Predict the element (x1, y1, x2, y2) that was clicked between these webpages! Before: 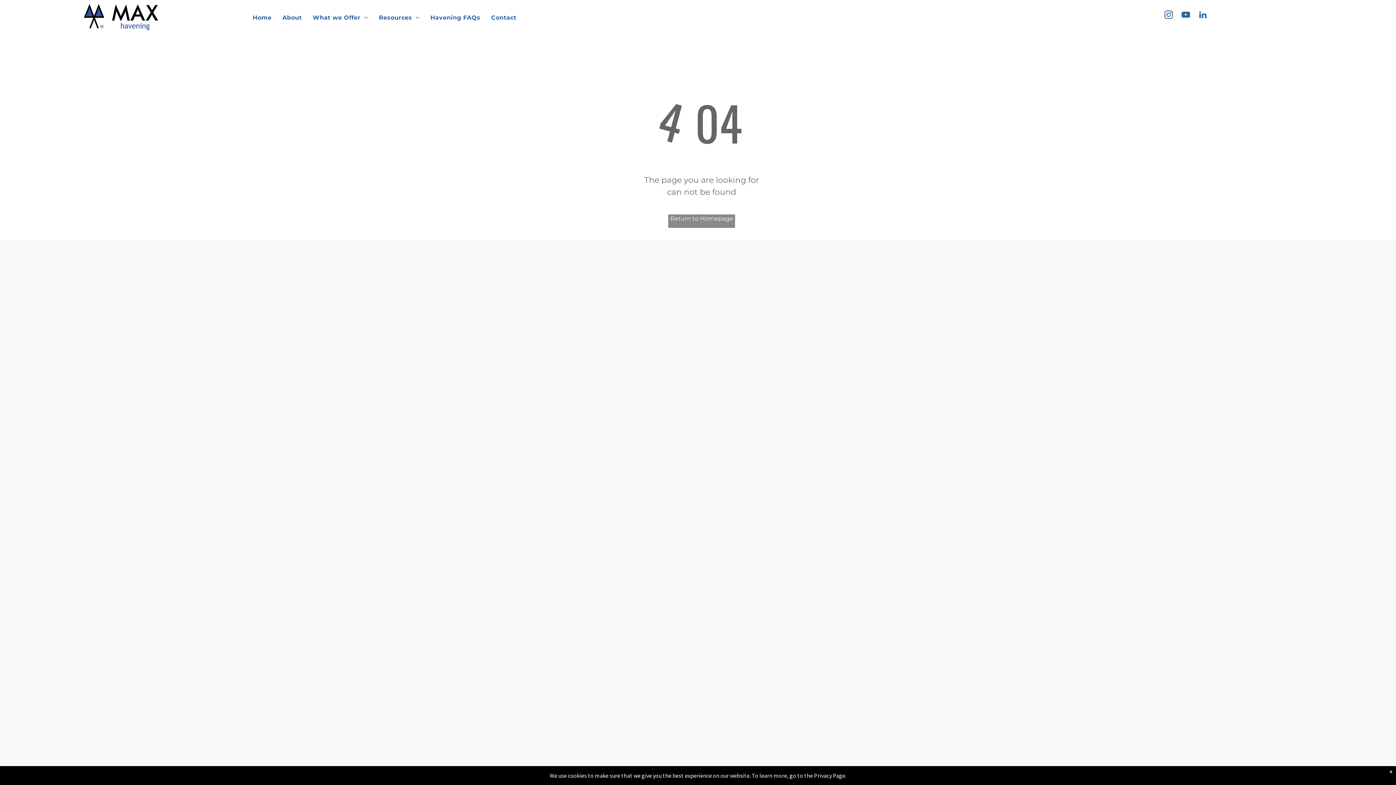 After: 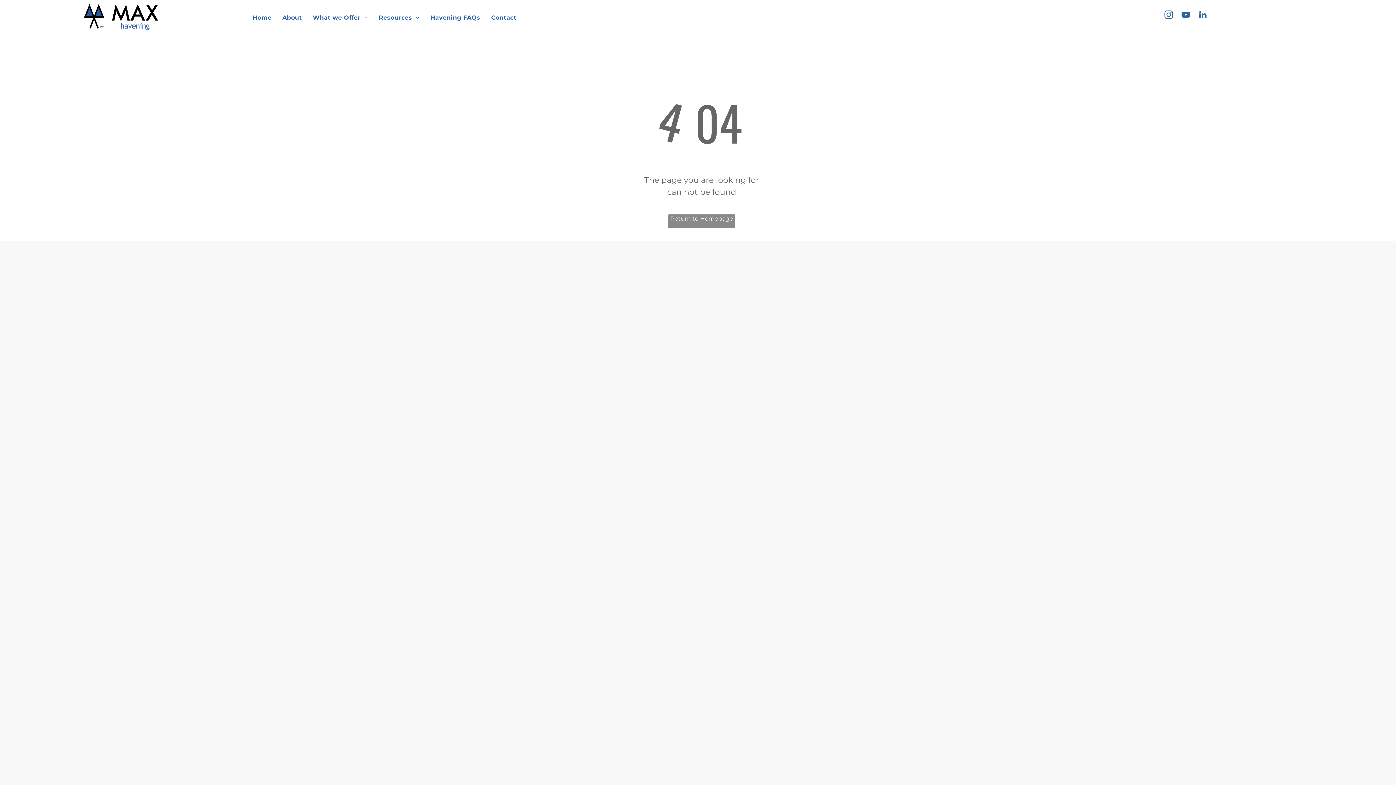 Action: bbox: (83, 4, 158, 11)